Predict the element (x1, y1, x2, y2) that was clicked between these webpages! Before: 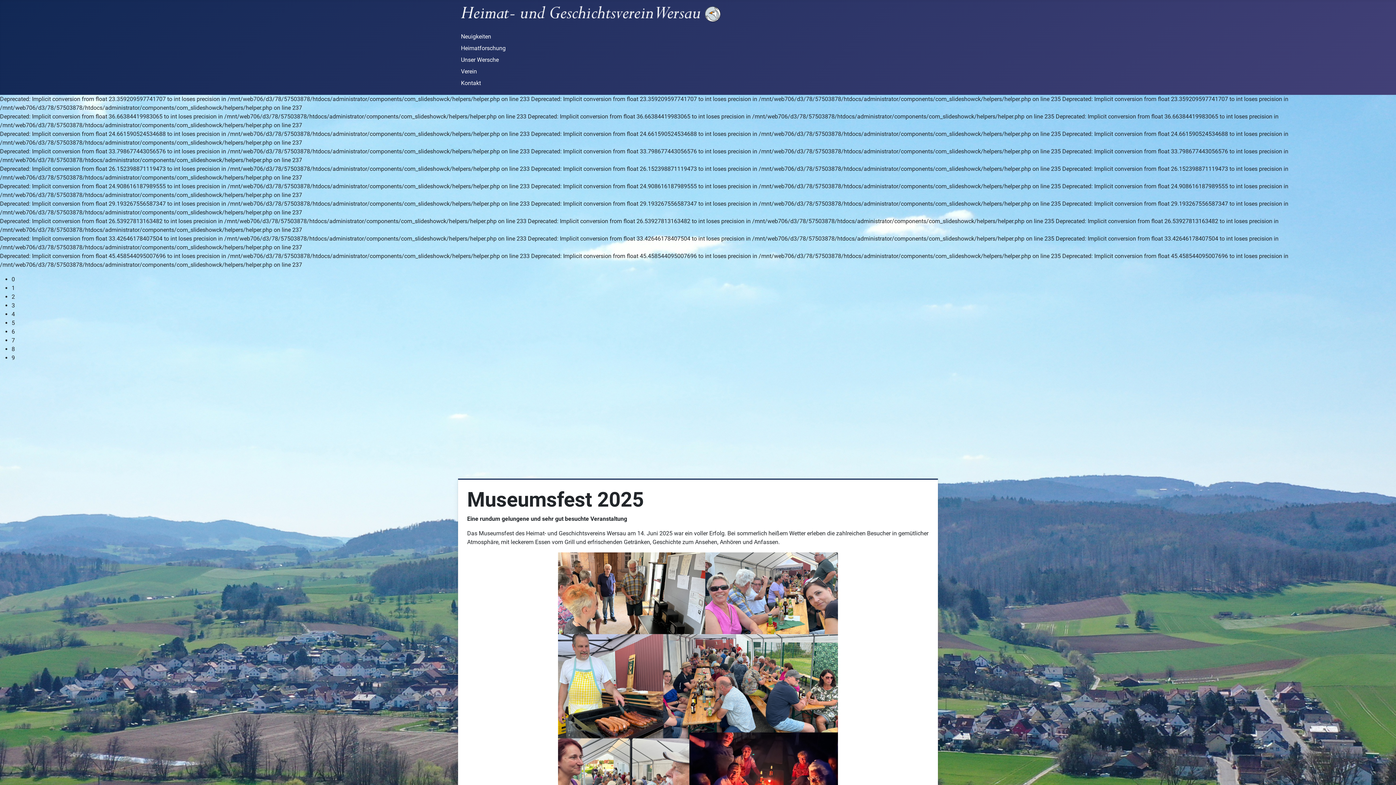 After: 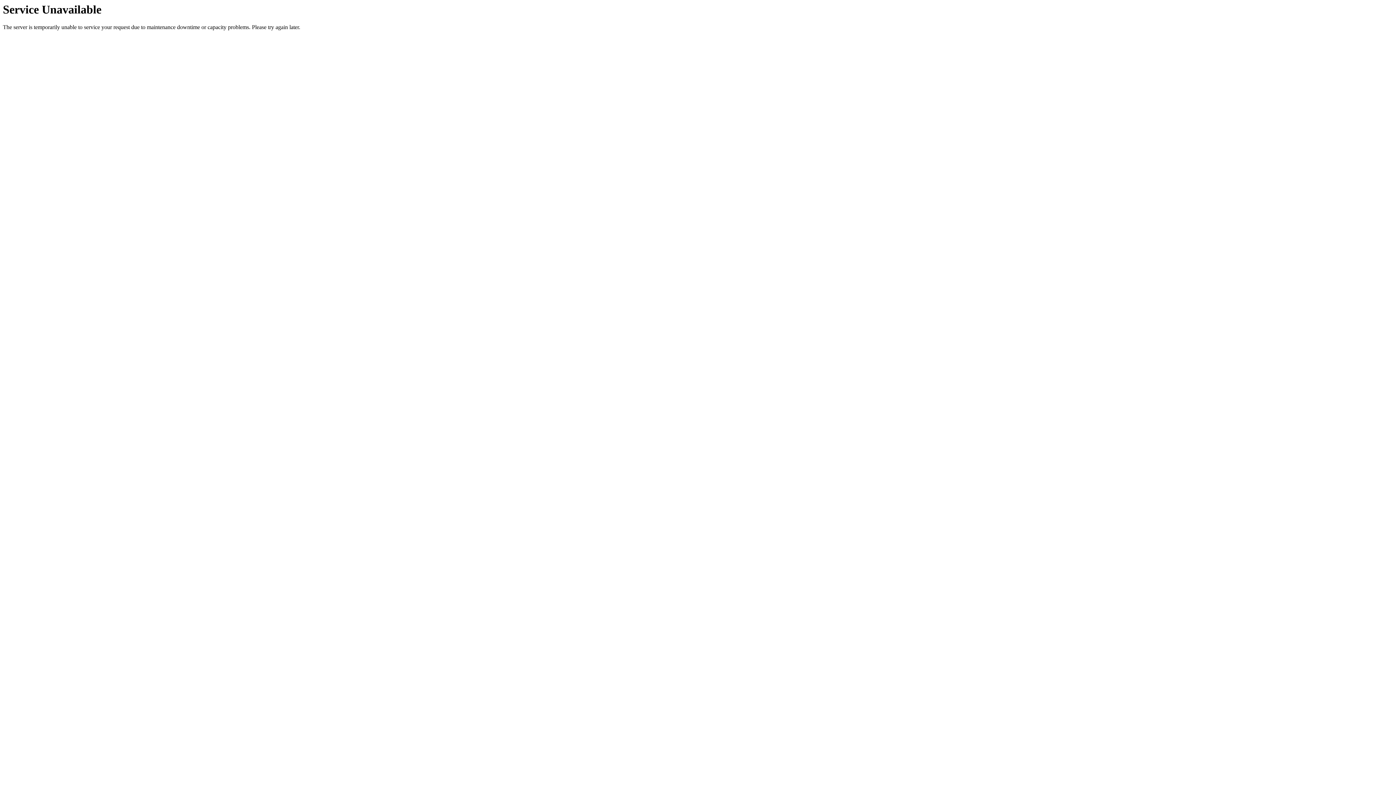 Action: label: Heimatforschung bbox: (461, 44, 505, 51)